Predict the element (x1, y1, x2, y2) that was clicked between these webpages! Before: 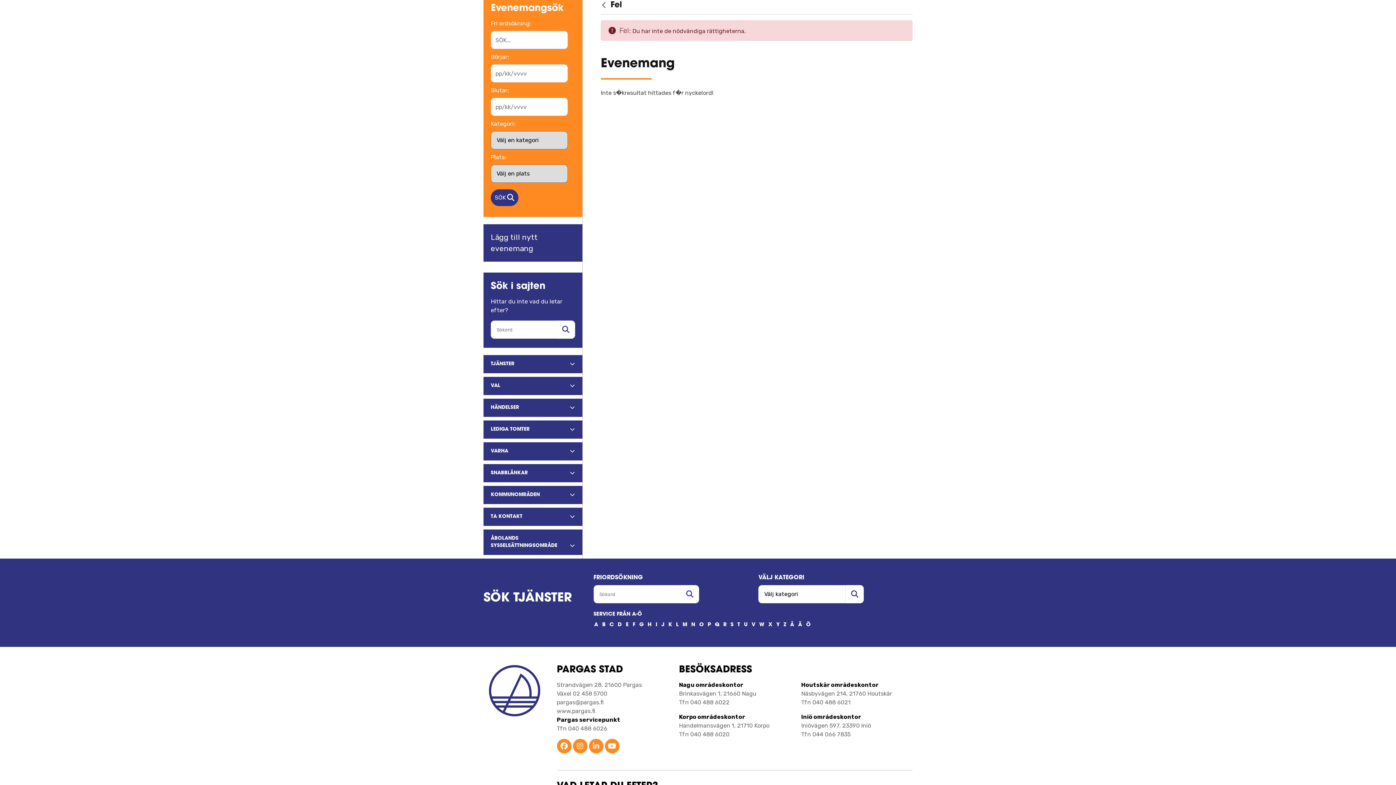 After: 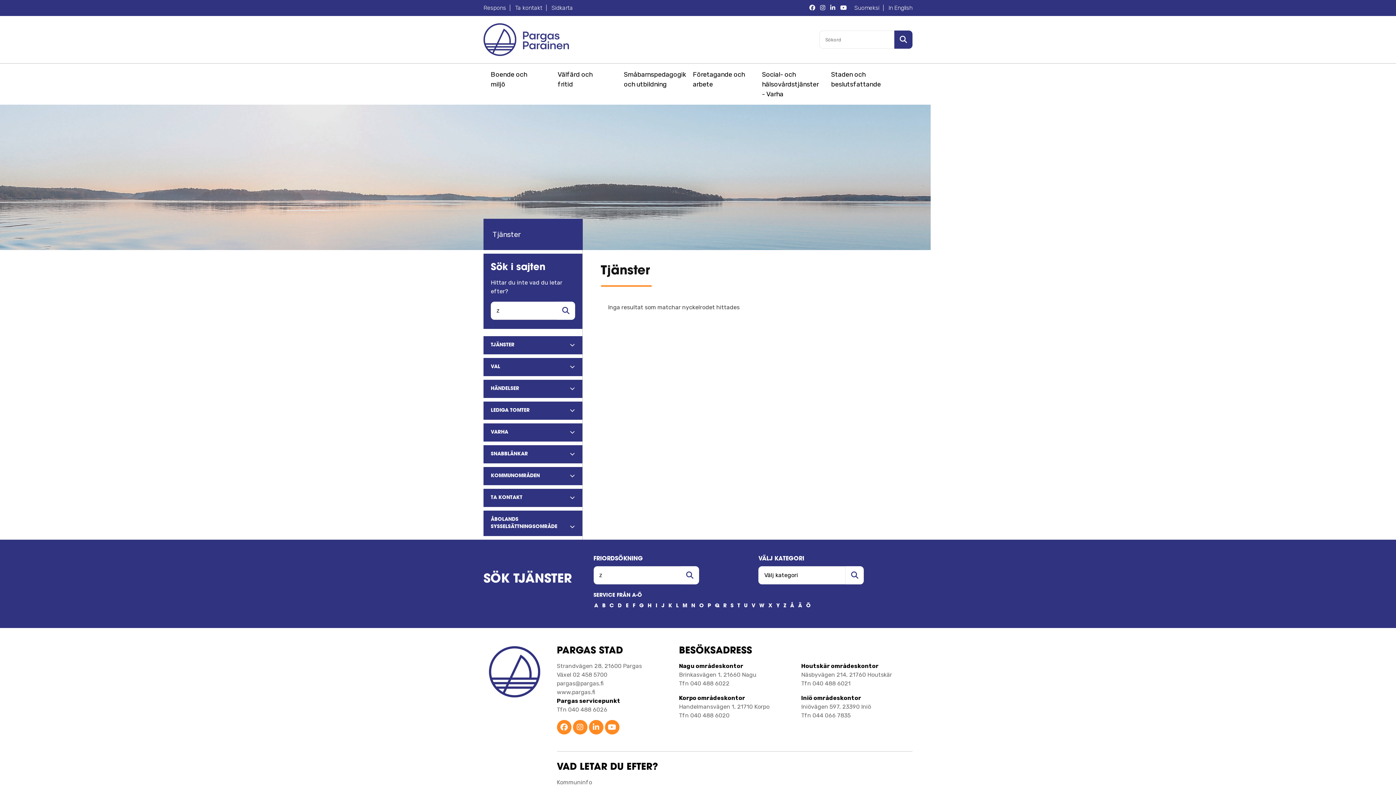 Action: label: Z bbox: (783, 622, 786, 628)